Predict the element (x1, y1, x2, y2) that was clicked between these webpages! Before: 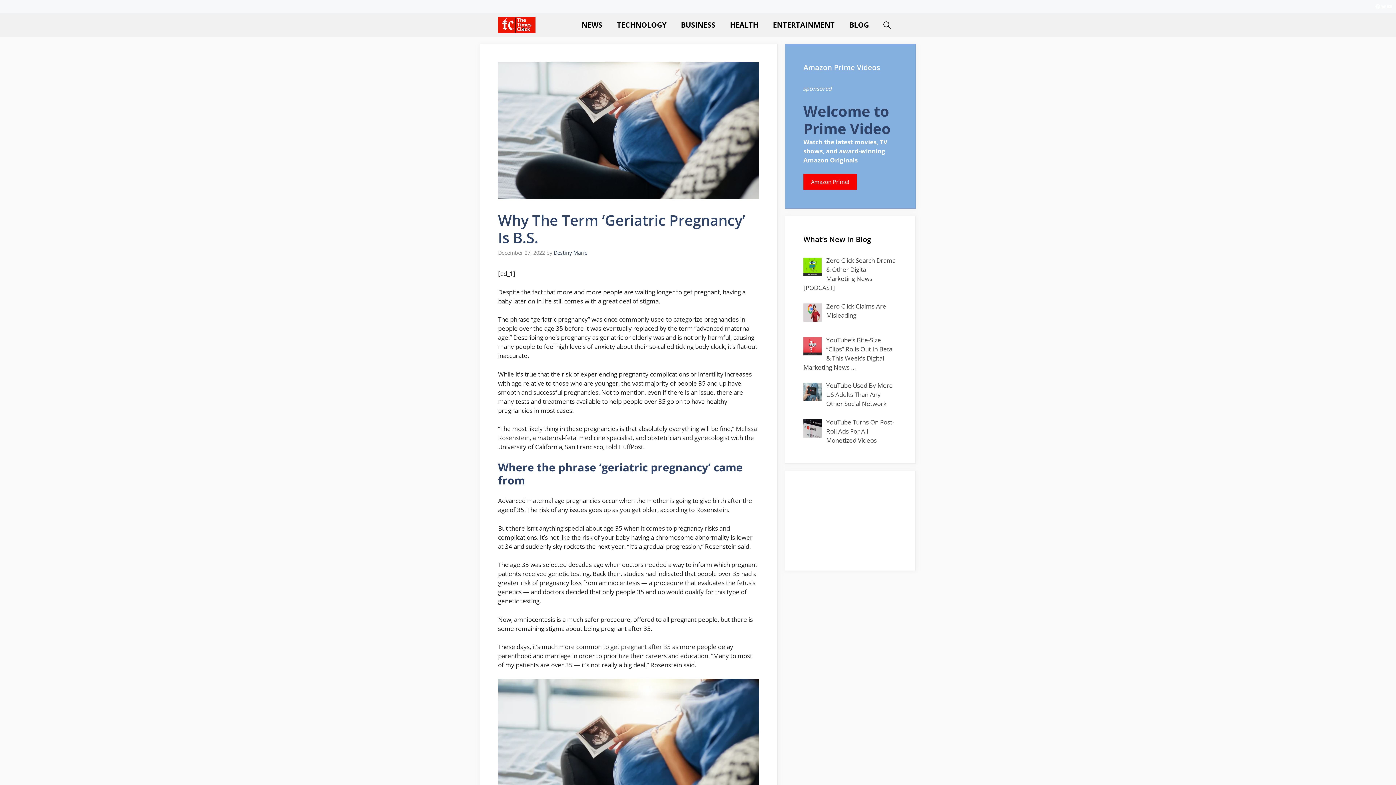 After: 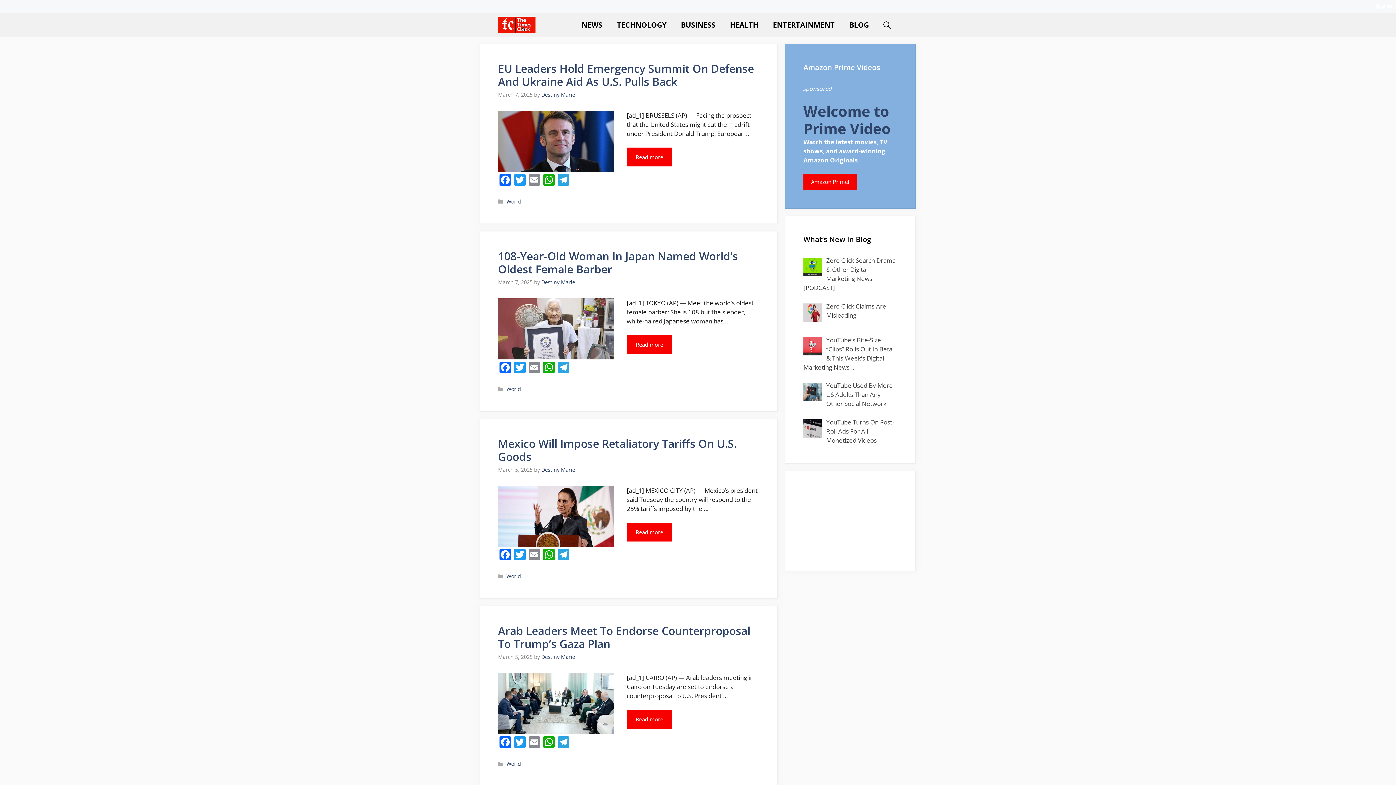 Action: bbox: (498, 13, 535, 36)